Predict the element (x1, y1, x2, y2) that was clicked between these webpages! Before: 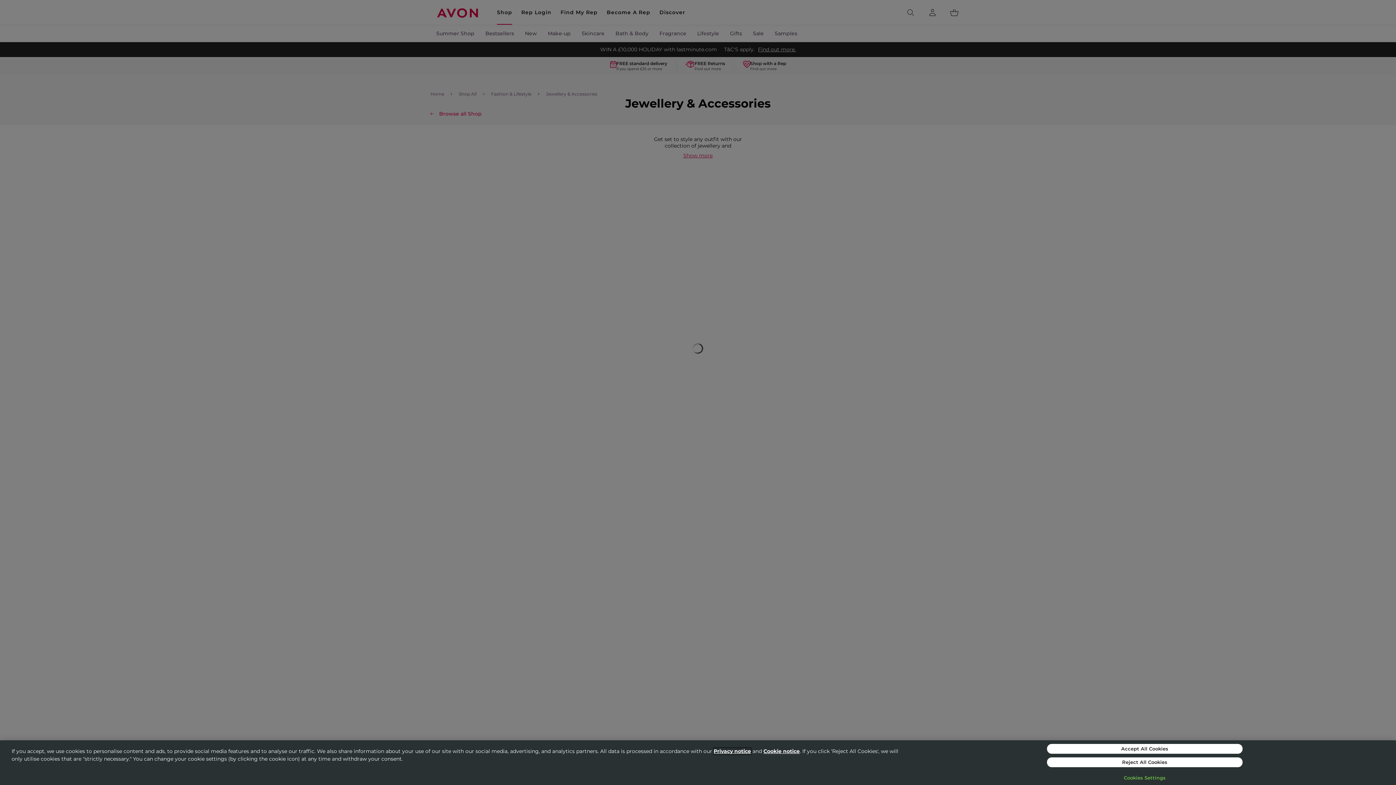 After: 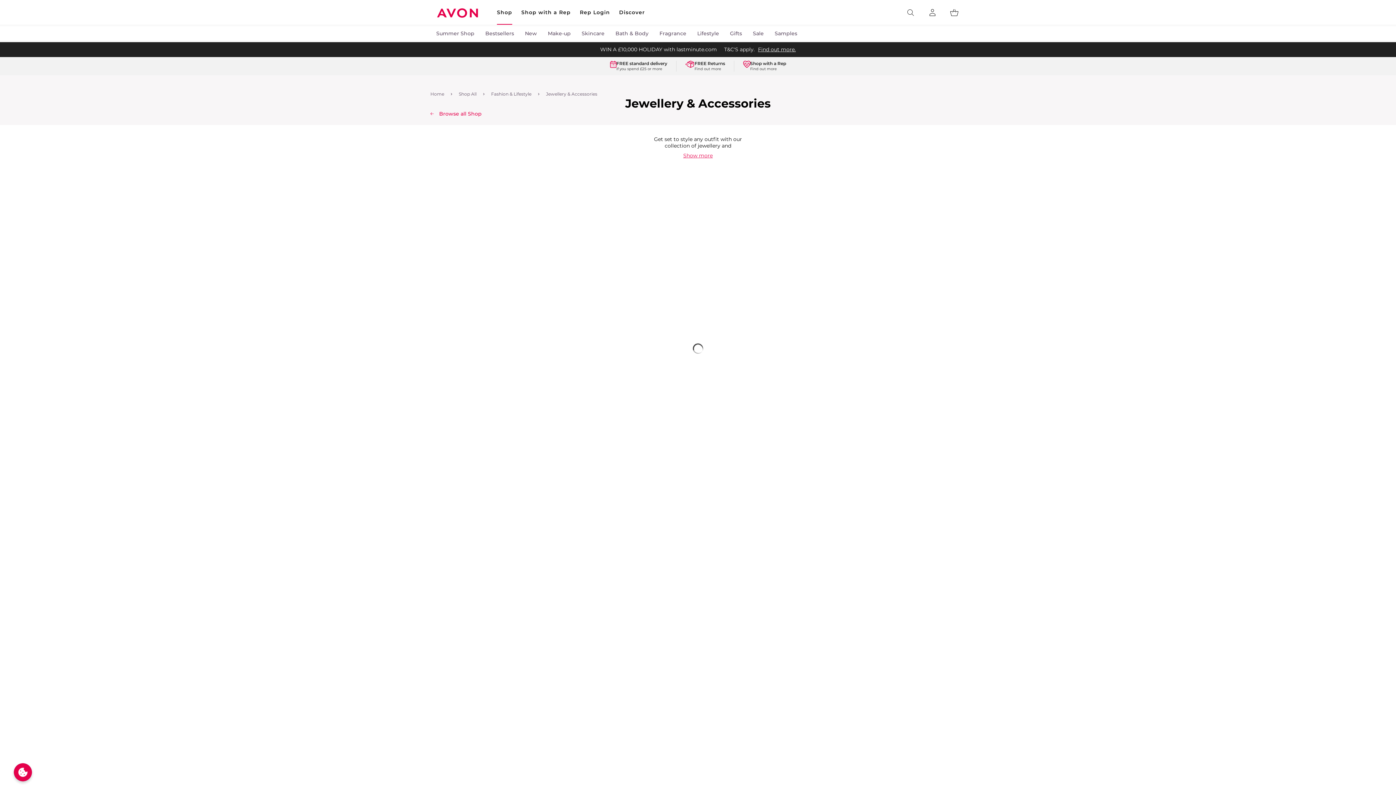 Action: bbox: (1047, 744, 1242, 754) label: Accept All Cookies